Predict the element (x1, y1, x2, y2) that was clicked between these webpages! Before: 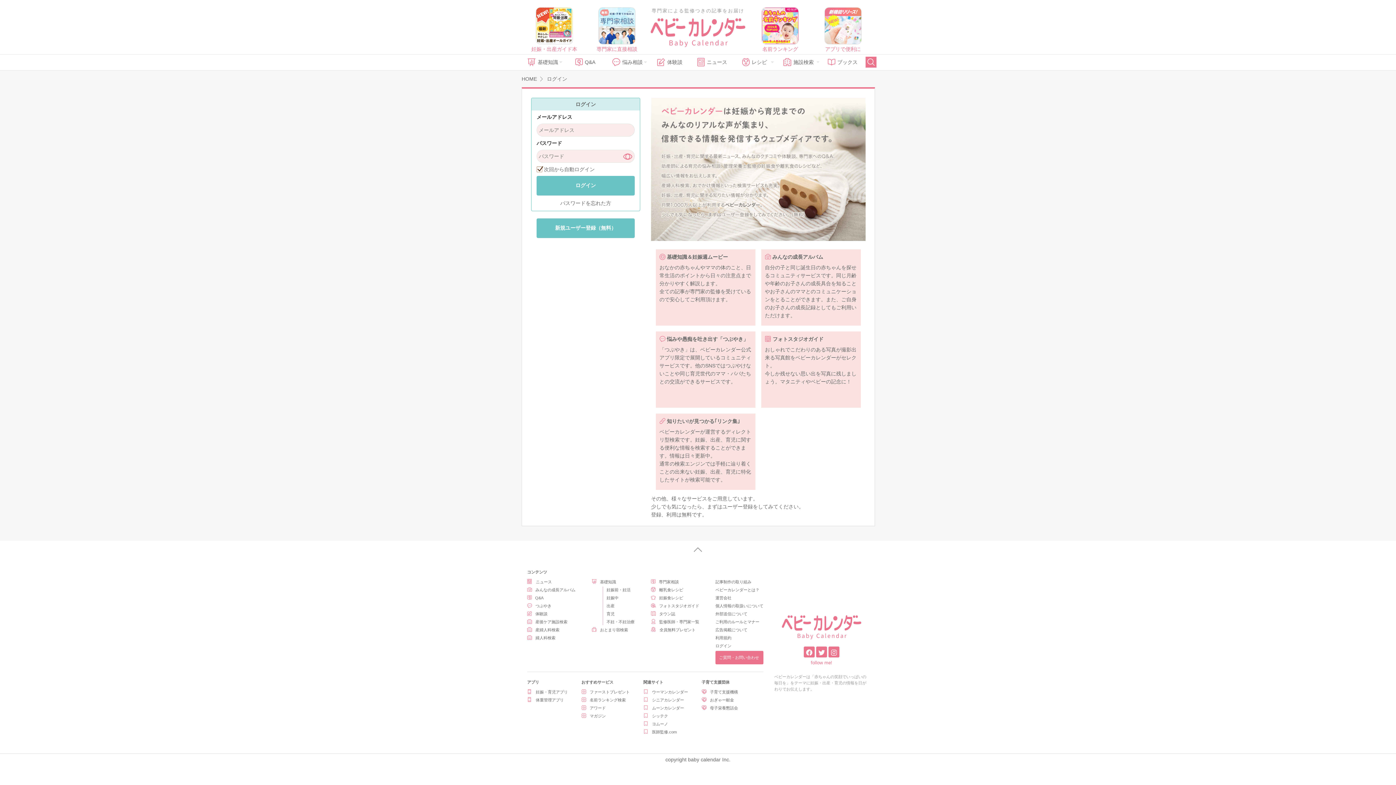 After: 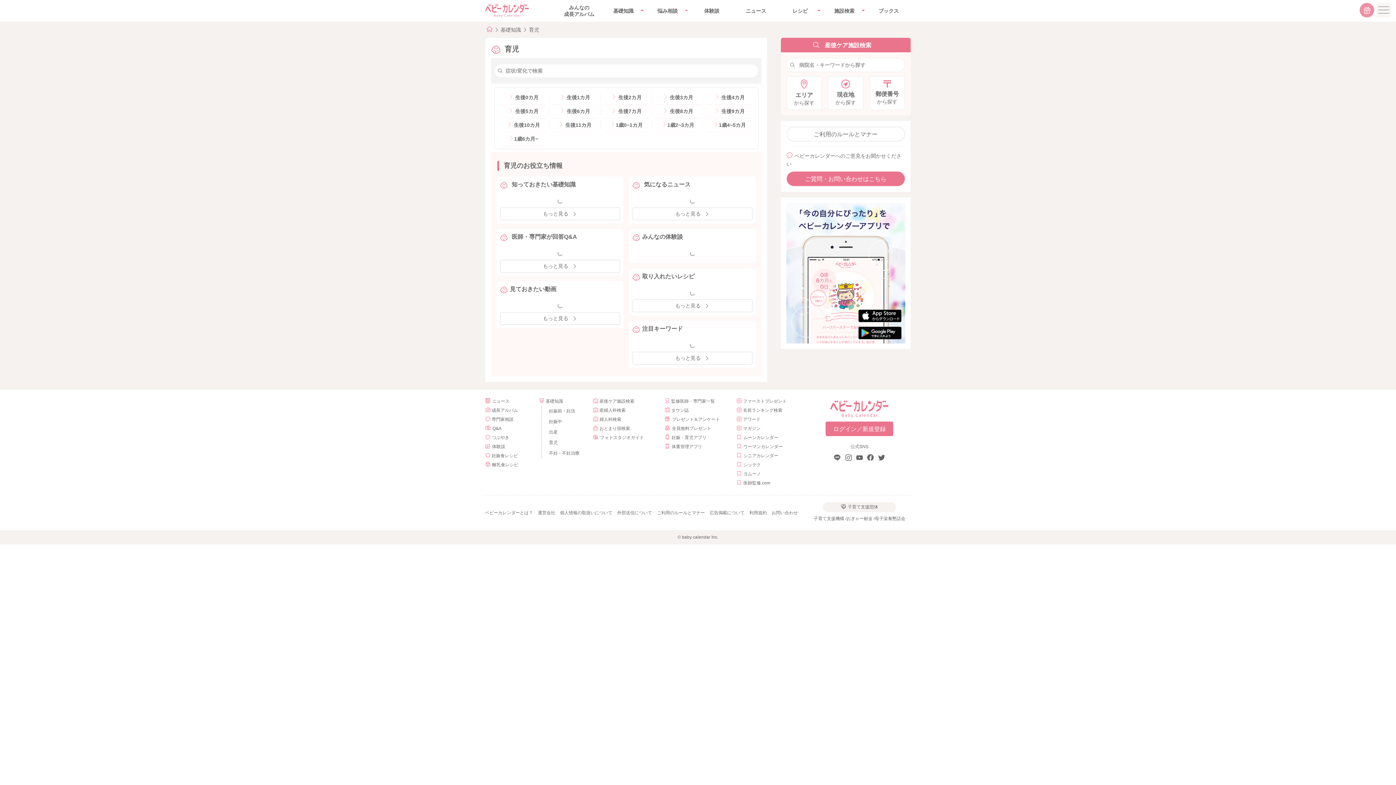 Action: label: 育児 bbox: (606, 611, 634, 617)